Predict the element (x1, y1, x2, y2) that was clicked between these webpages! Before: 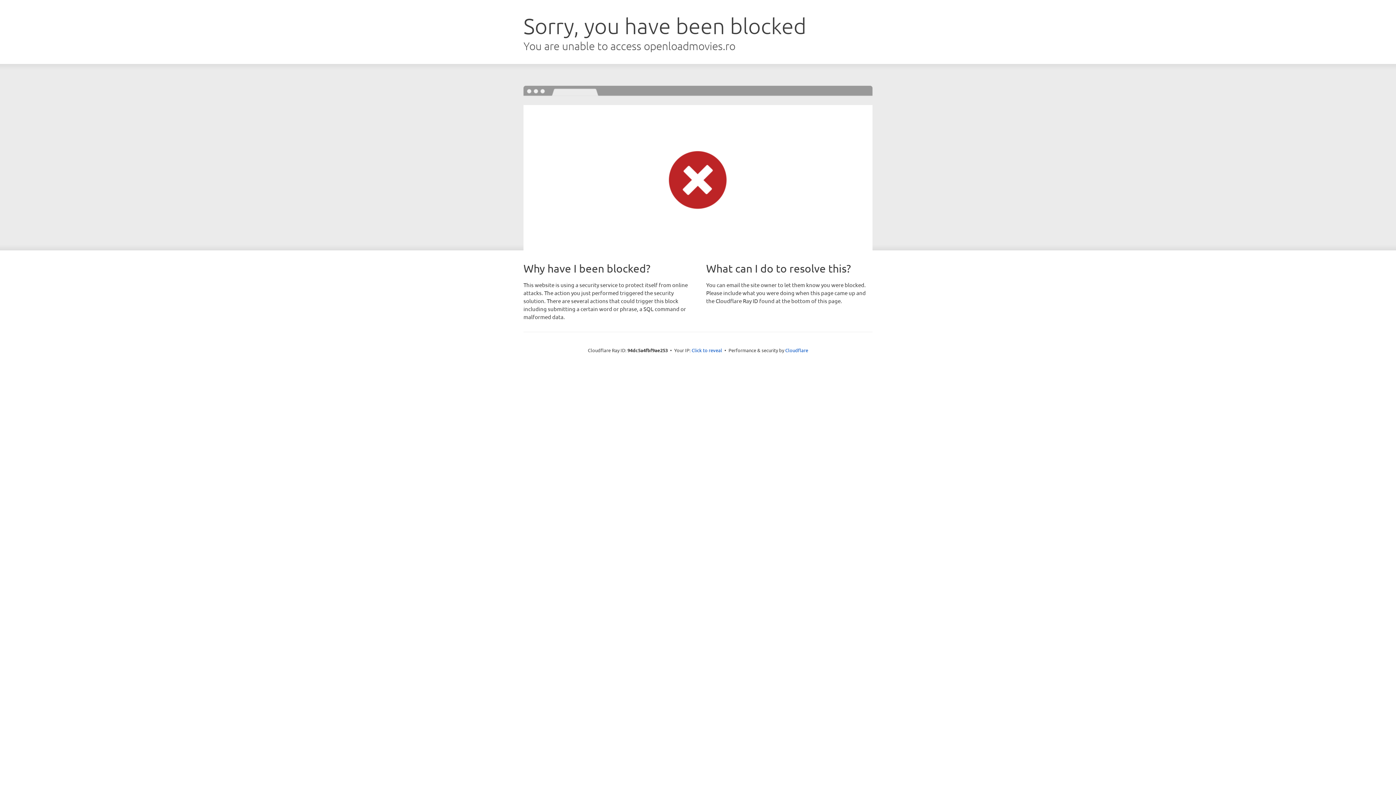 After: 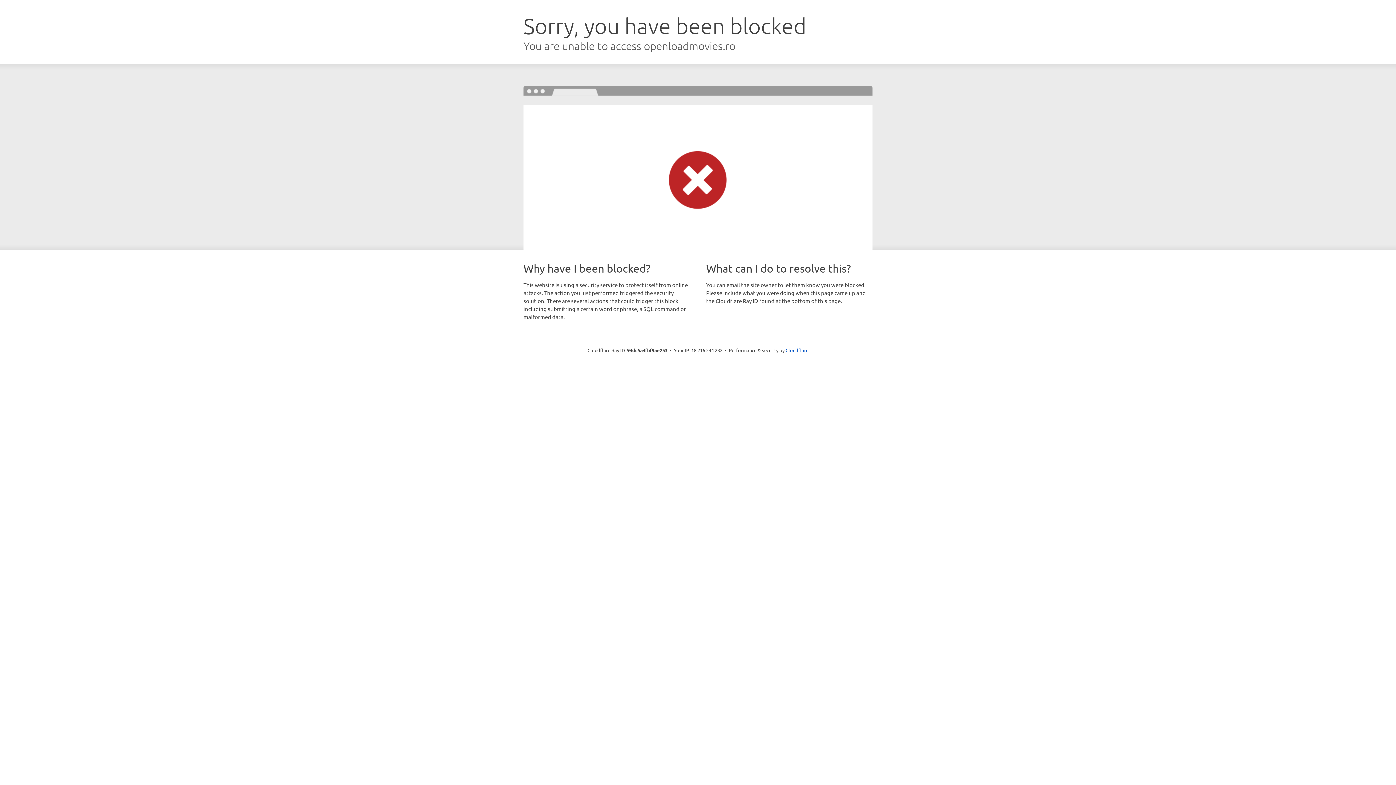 Action: label: Click to reveal bbox: (691, 346, 722, 353)